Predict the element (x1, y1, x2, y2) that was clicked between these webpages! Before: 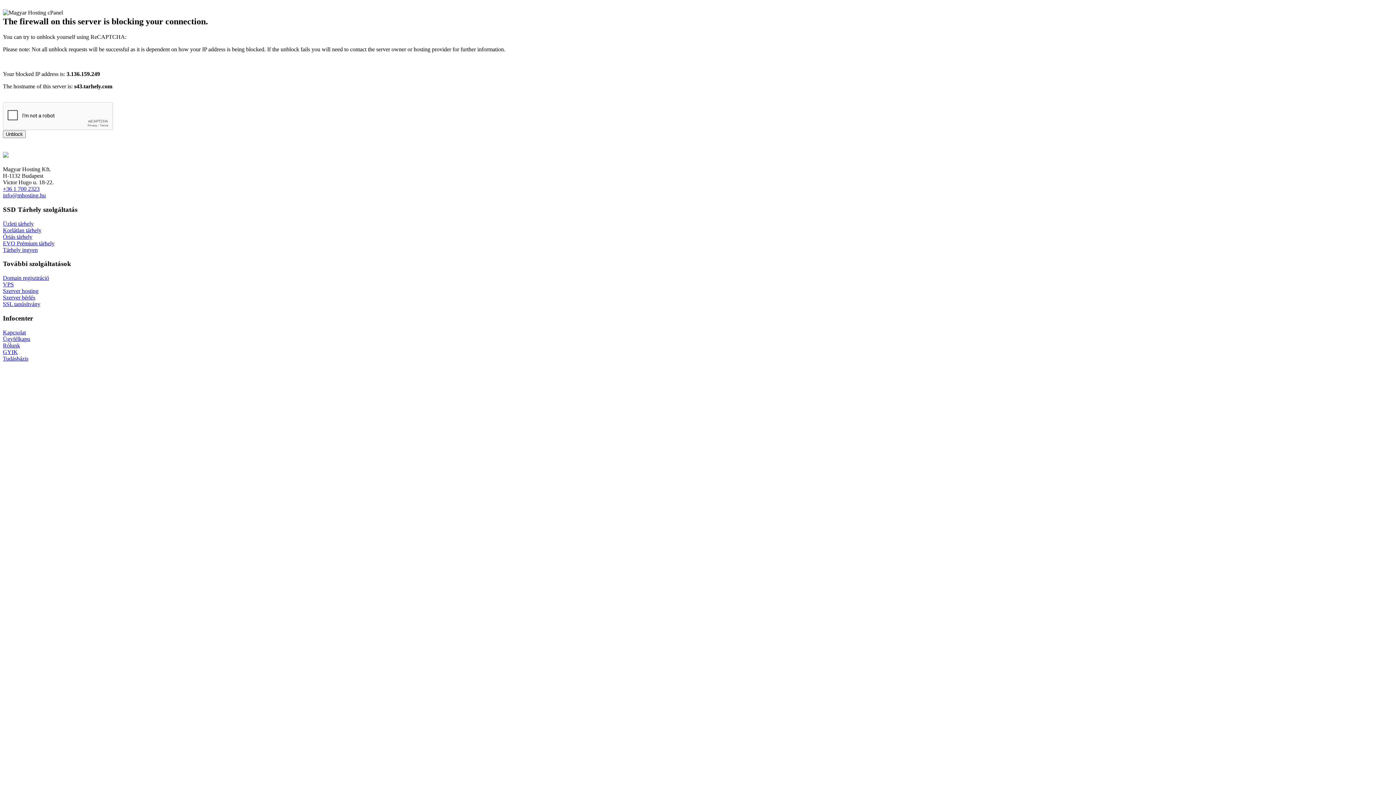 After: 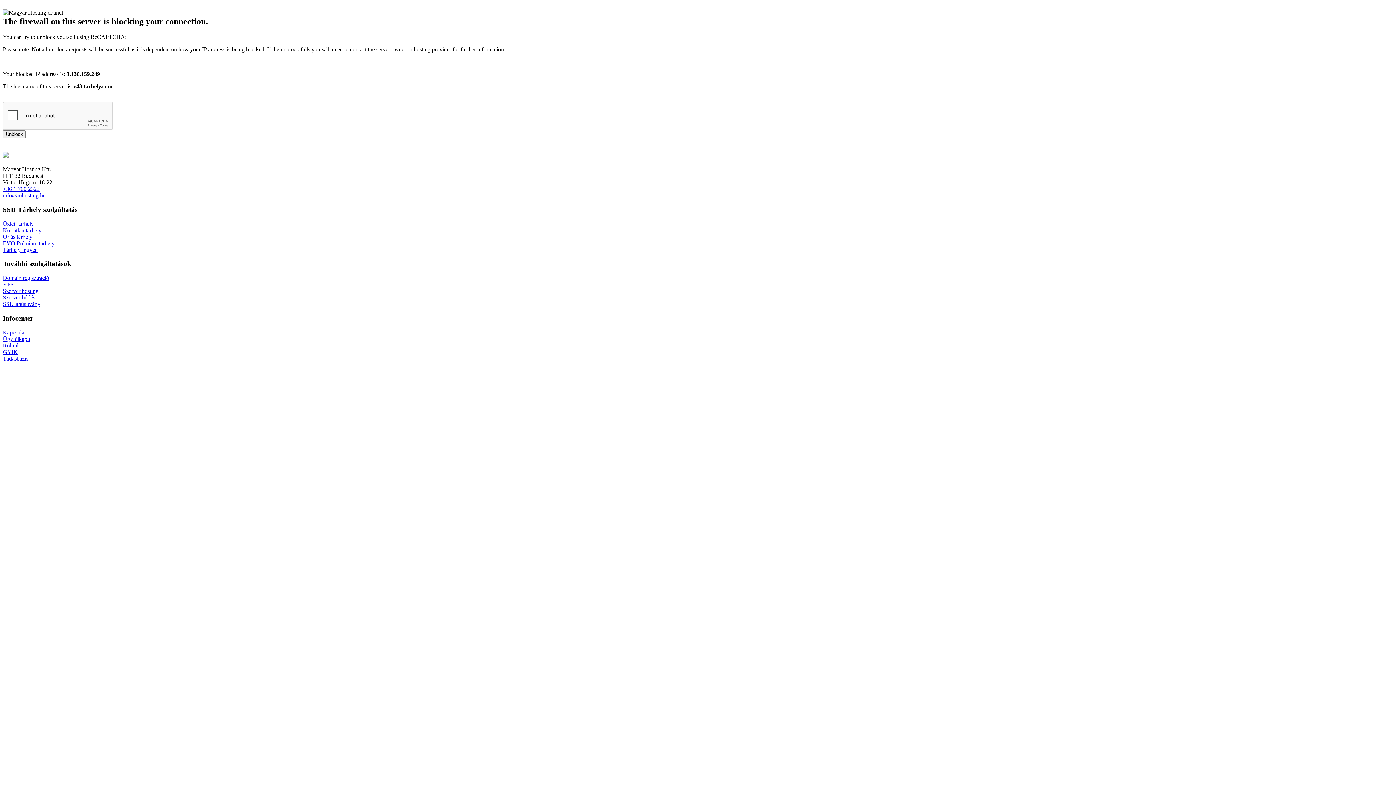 Action: label: +36 1 700 2323 bbox: (2, 185, 39, 192)